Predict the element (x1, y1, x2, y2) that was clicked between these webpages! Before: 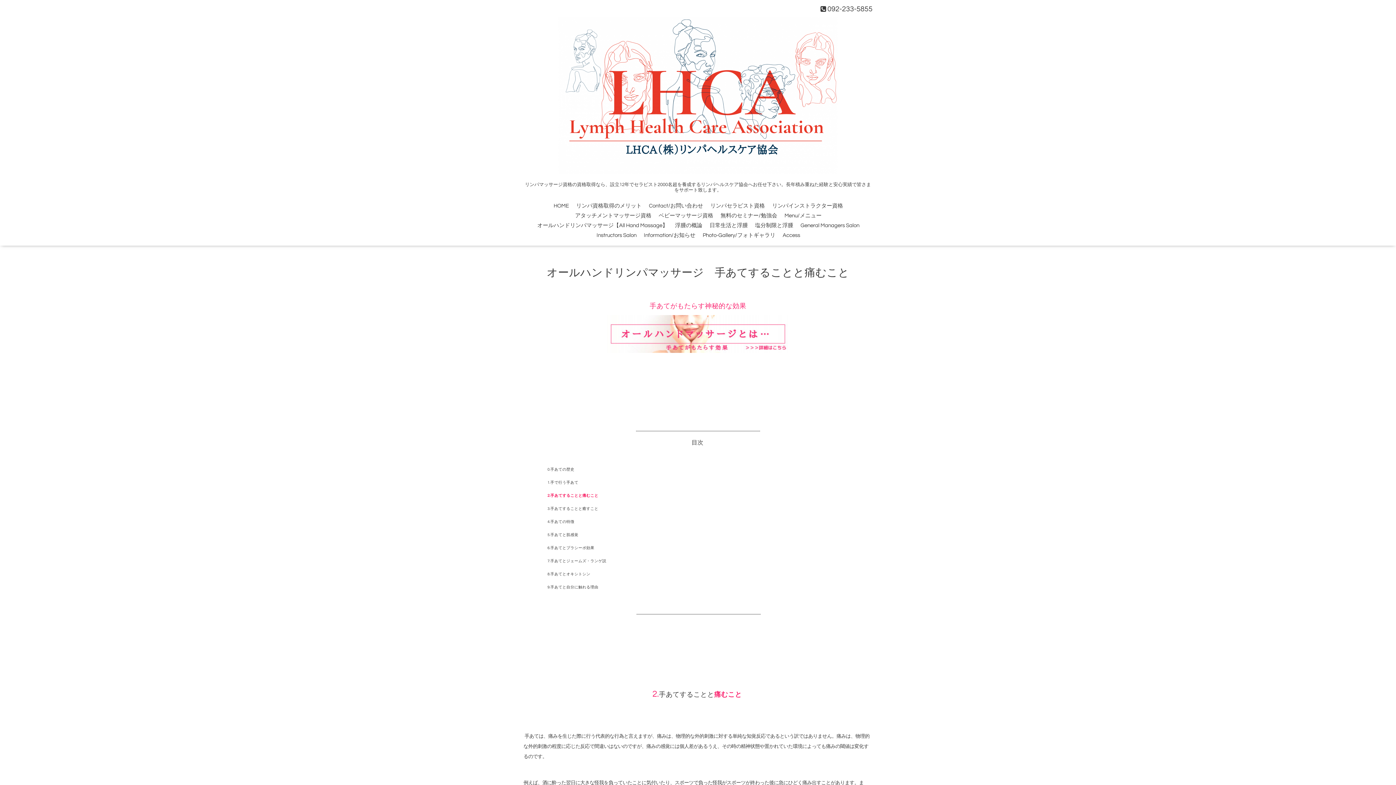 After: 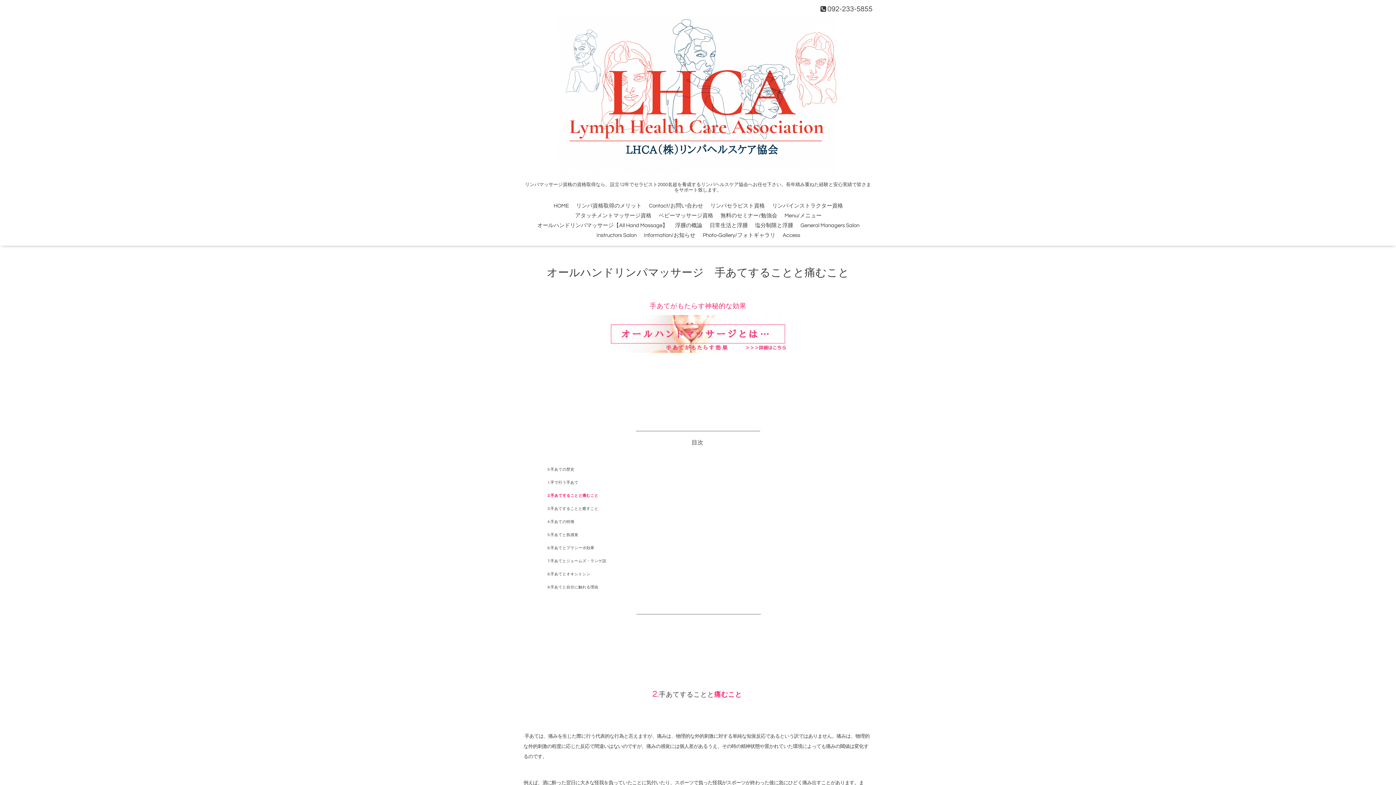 Action: bbox: (607, 348, 789, 354)